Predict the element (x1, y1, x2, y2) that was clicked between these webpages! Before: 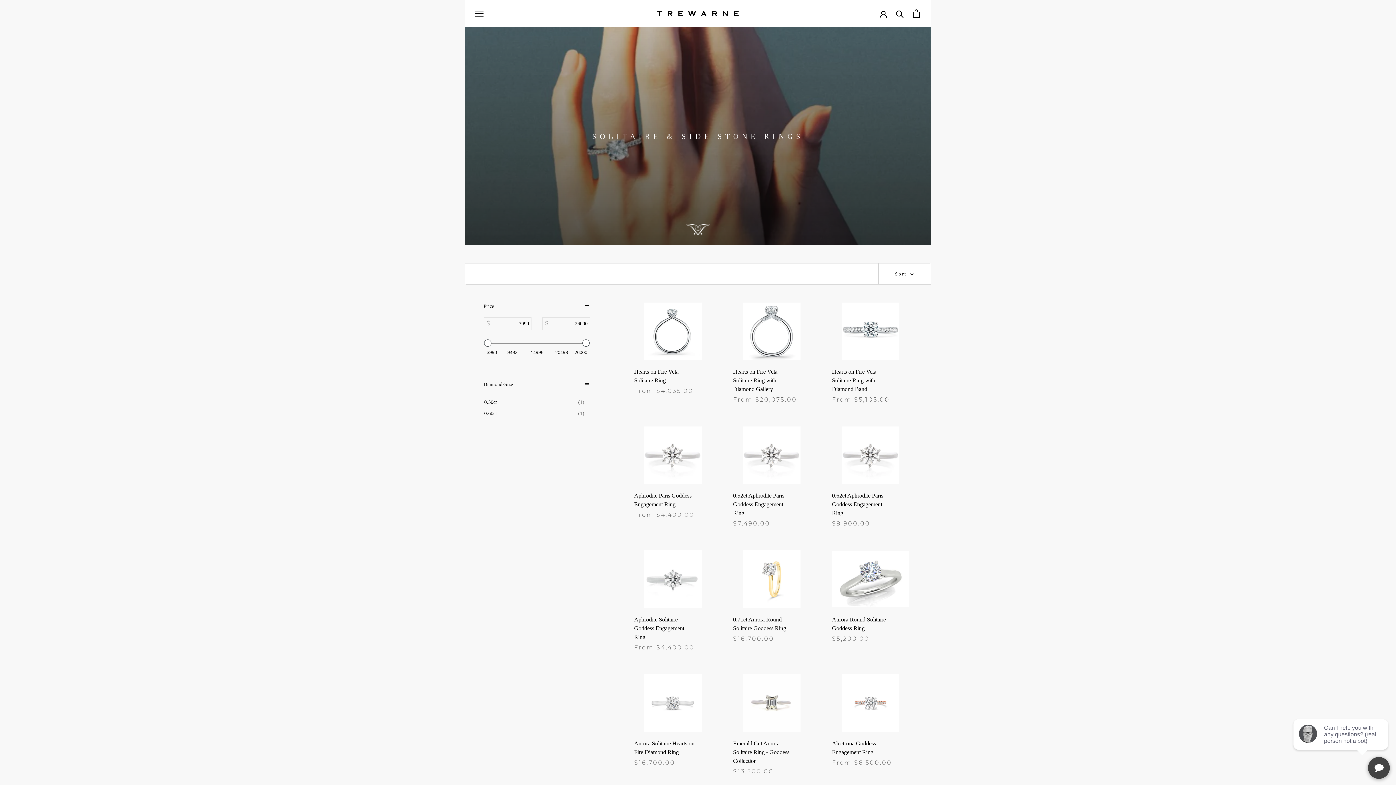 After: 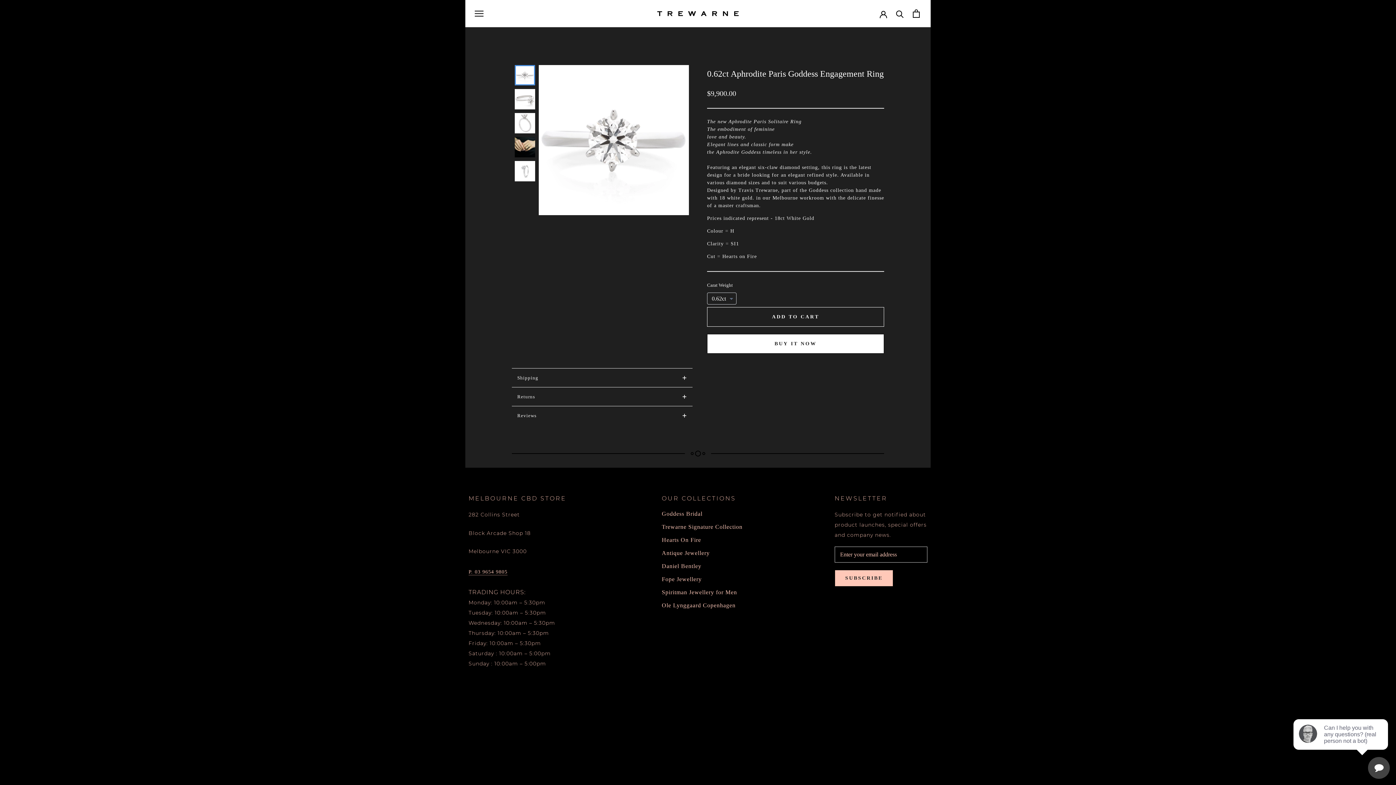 Action: label: 0.62ct Aphrodite Paris Goddess Engagement Ring bbox: (832, 492, 883, 516)